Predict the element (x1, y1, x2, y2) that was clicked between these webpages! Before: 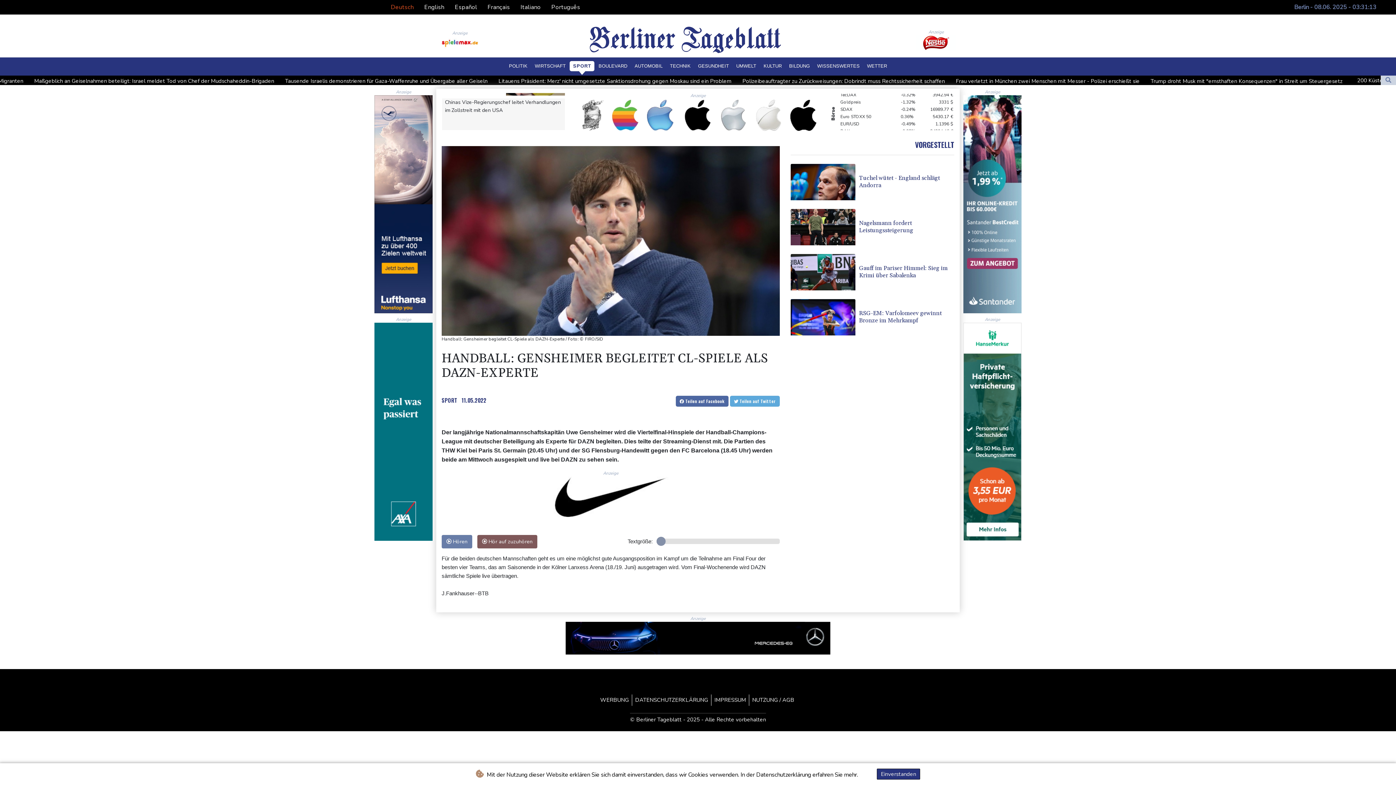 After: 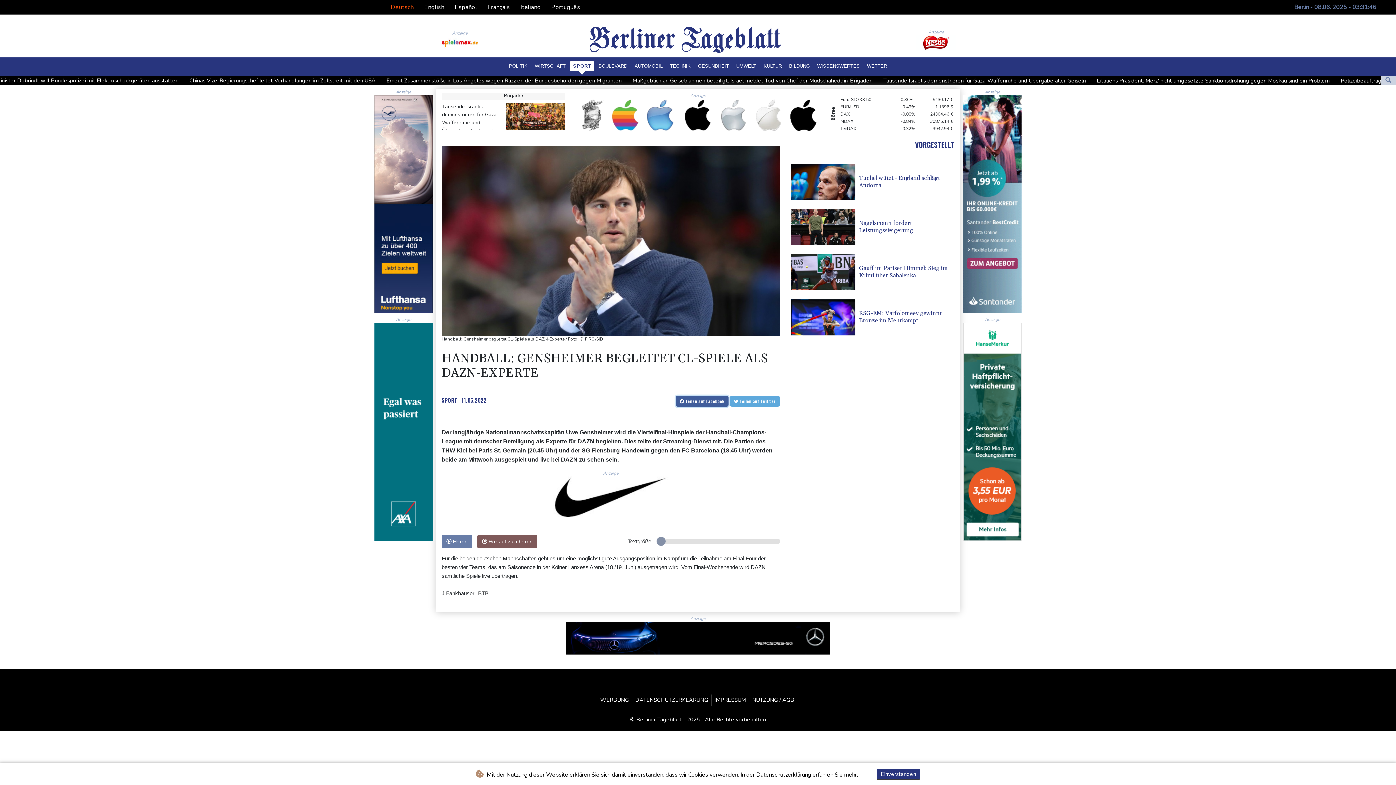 Action: label:  Teilen auf Facebook bbox: (675, 395, 728, 406)